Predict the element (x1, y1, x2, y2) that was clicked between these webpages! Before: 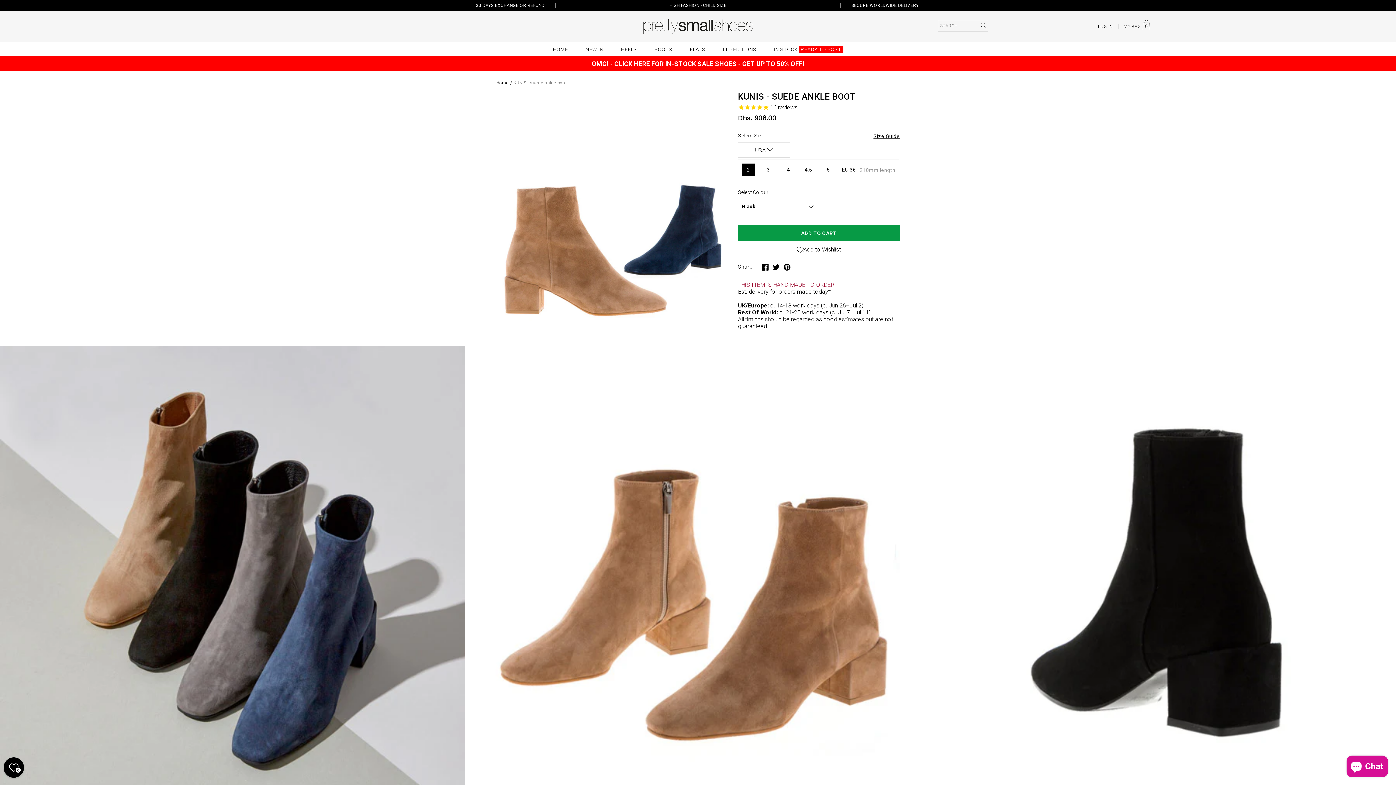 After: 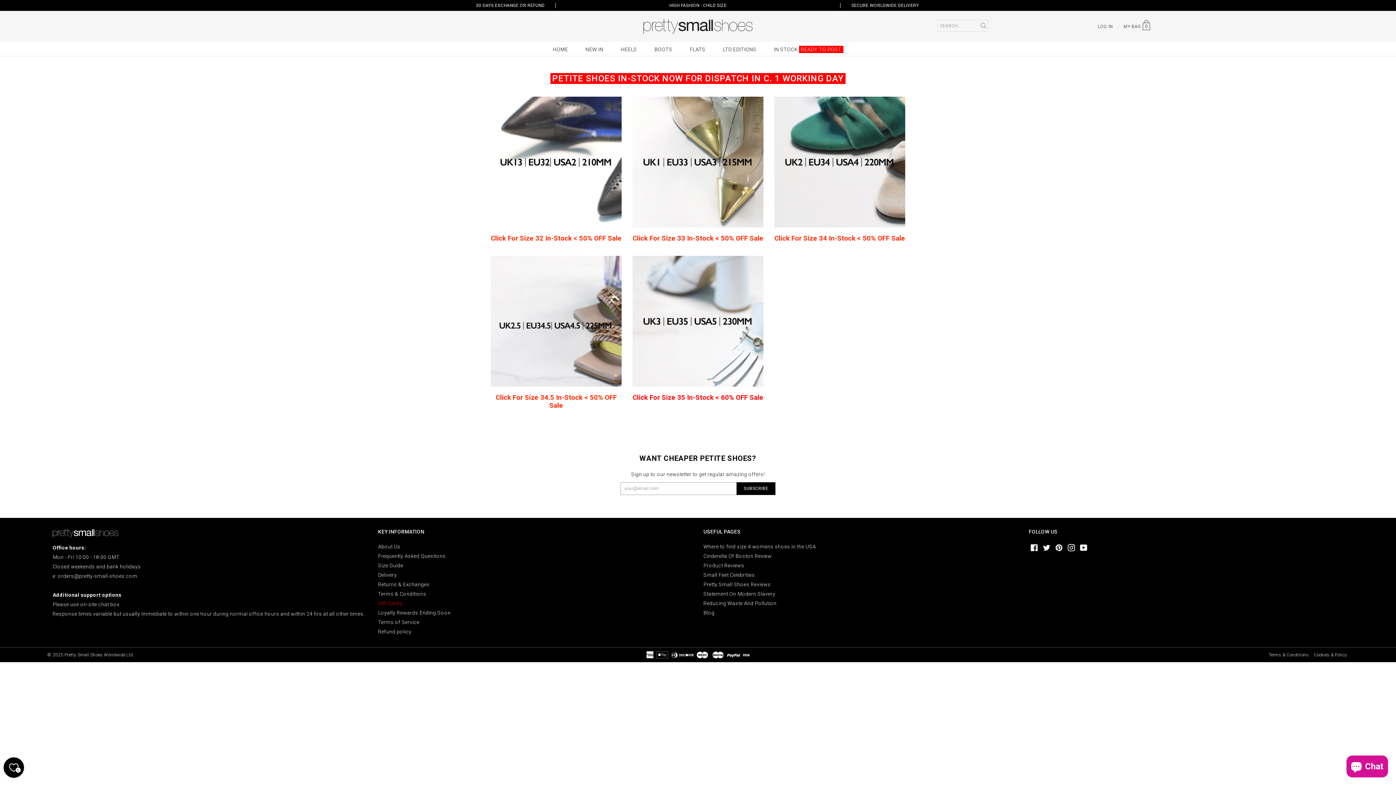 Action: label: IN STOCK READY TO POST bbox: (774, 45, 843, 52)